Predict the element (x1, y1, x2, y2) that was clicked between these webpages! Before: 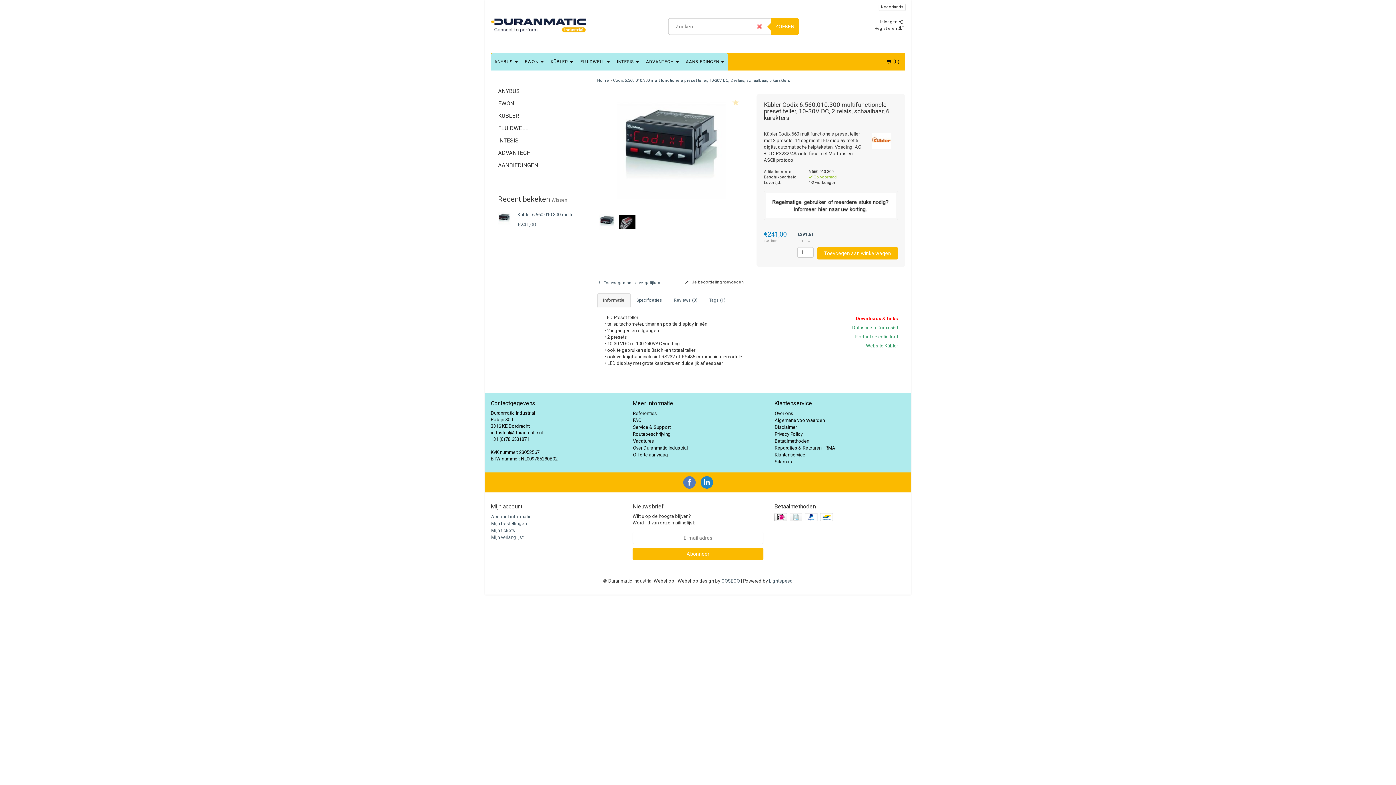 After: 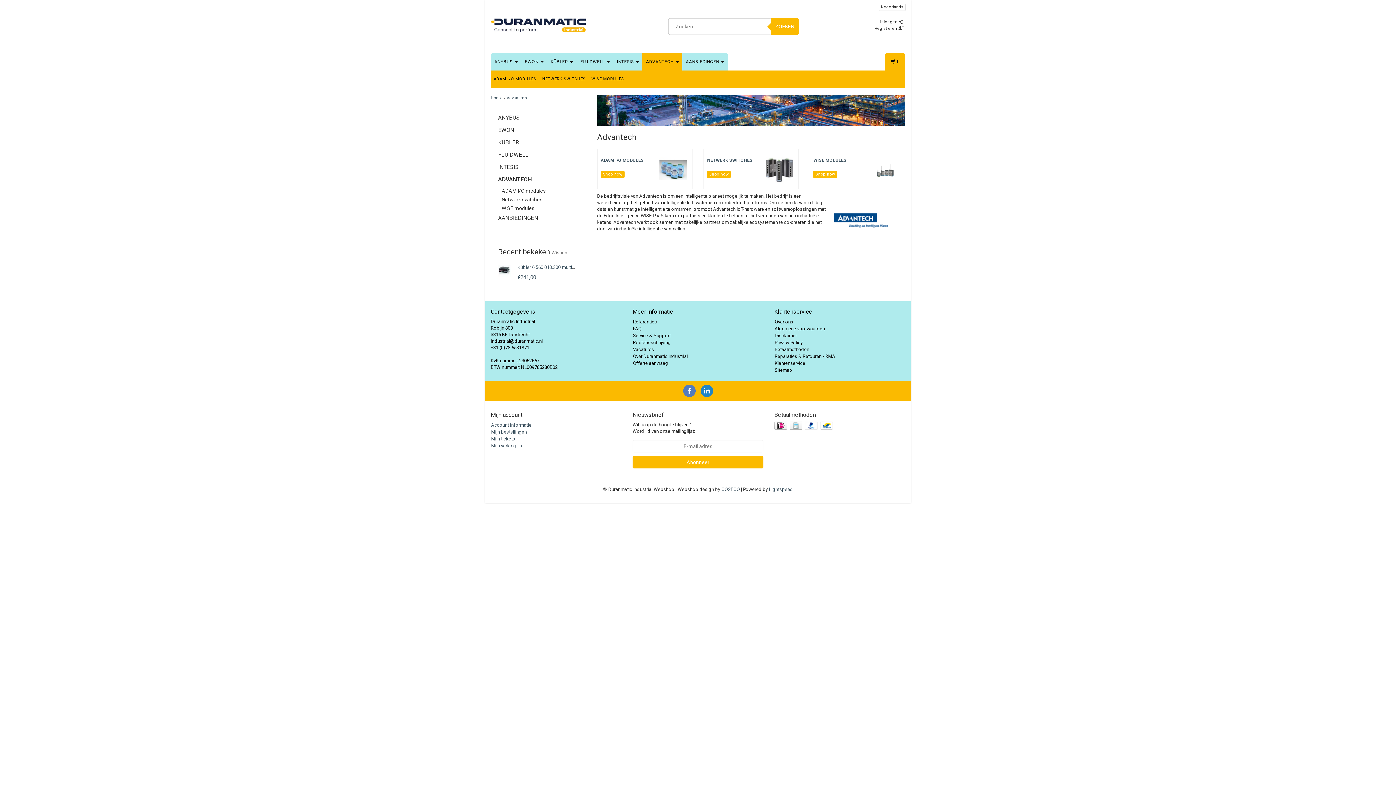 Action: bbox: (498, 149, 530, 156) label: ADVANTECH